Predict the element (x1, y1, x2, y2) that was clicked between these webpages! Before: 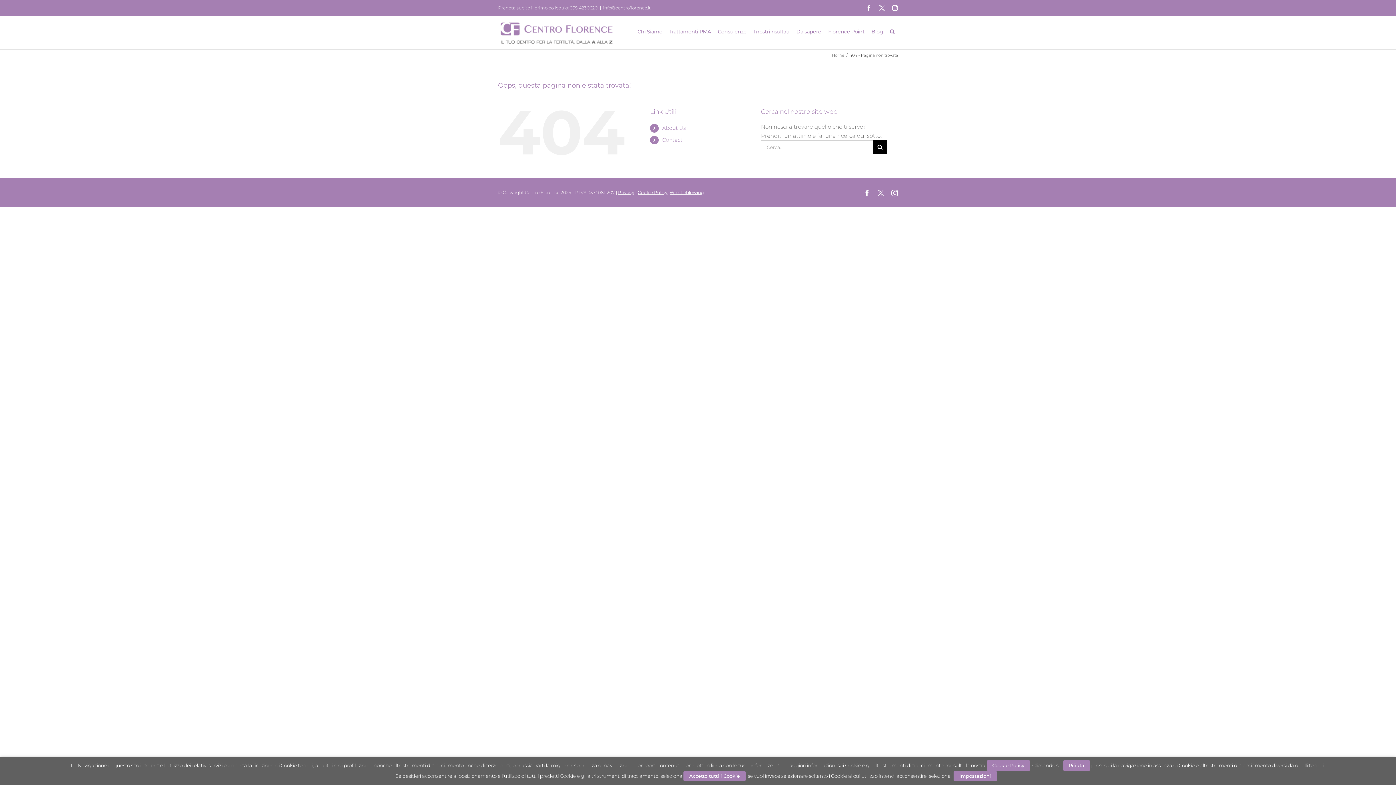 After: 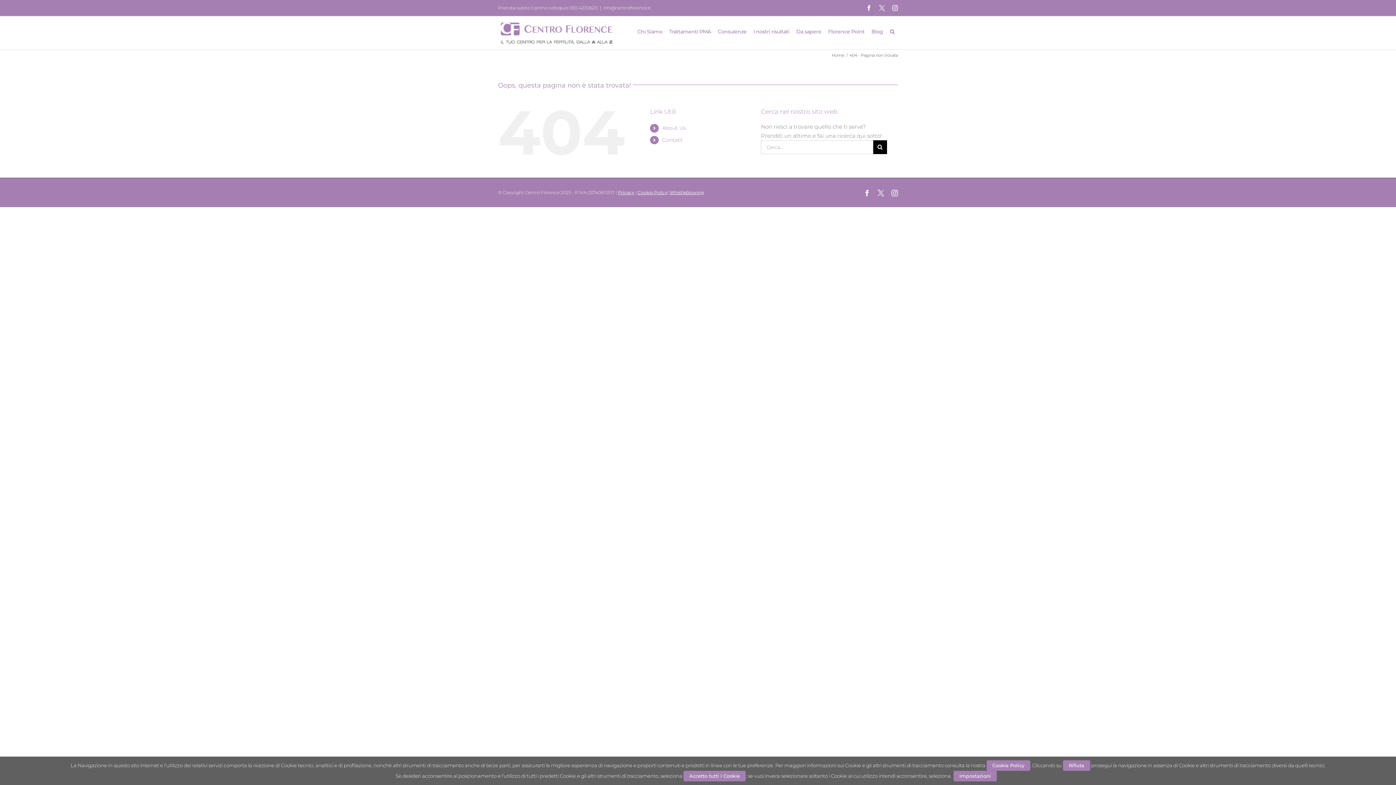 Action: bbox: (662, 136, 682, 143) label: Contact